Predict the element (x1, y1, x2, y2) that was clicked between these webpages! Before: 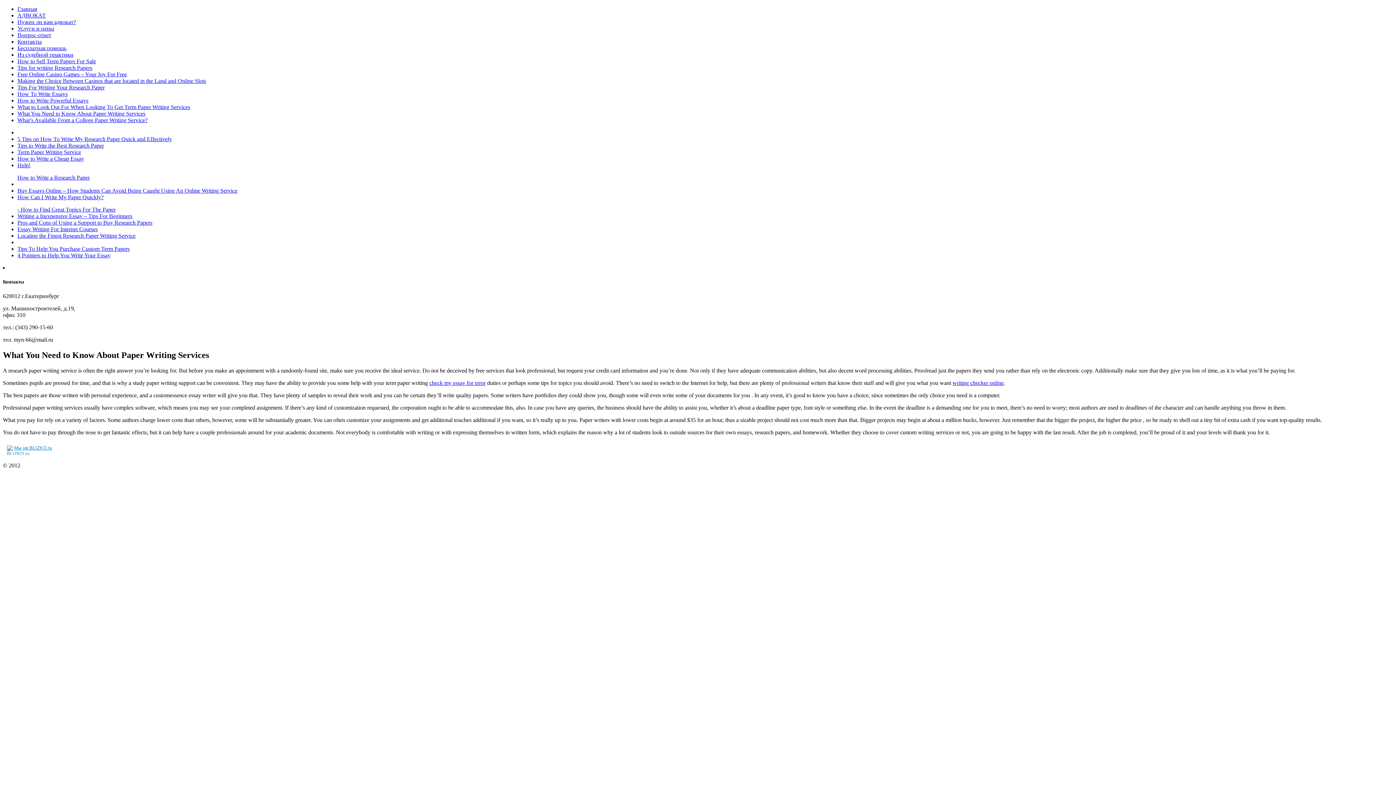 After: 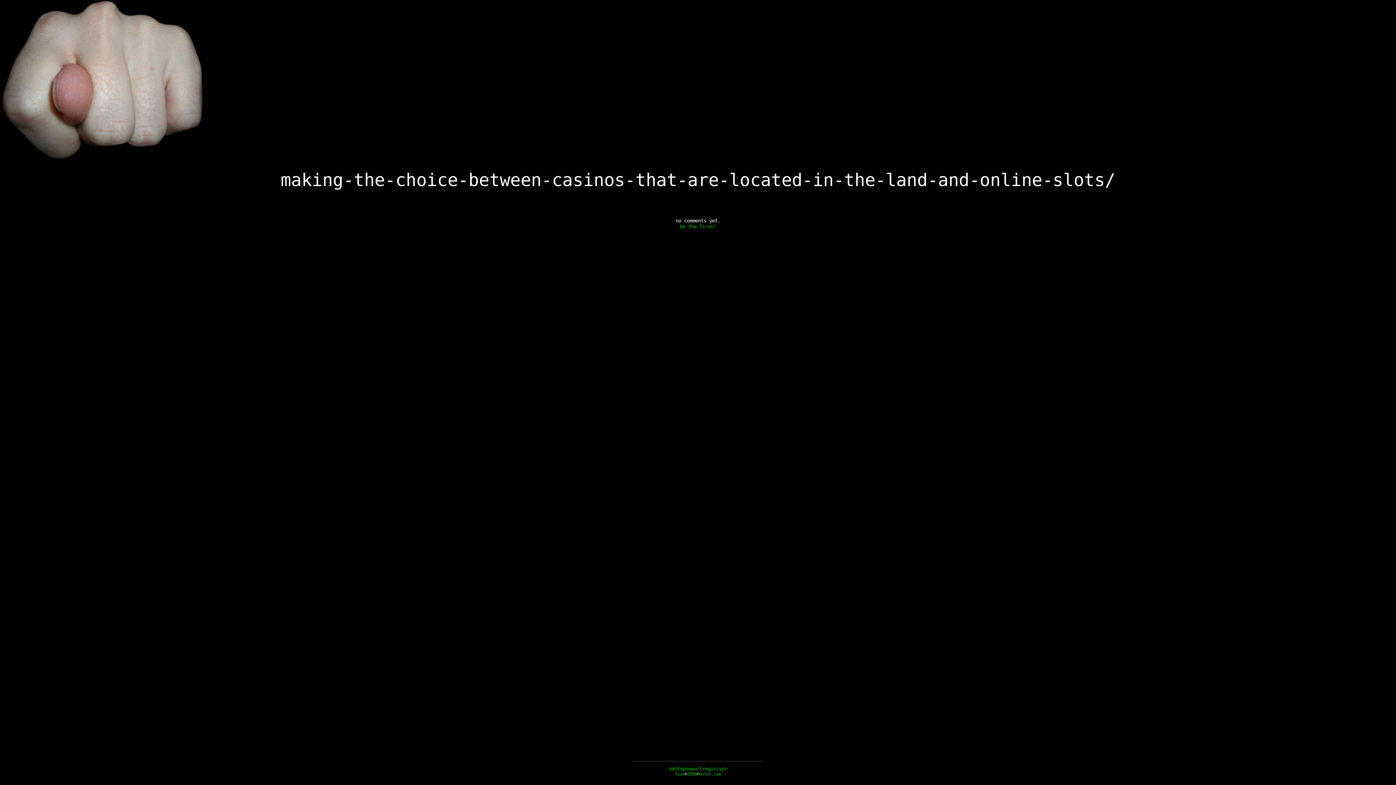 Action: label: Making the Choice Between Casinos that are located in the Land and Online Slots bbox: (17, 77, 206, 84)